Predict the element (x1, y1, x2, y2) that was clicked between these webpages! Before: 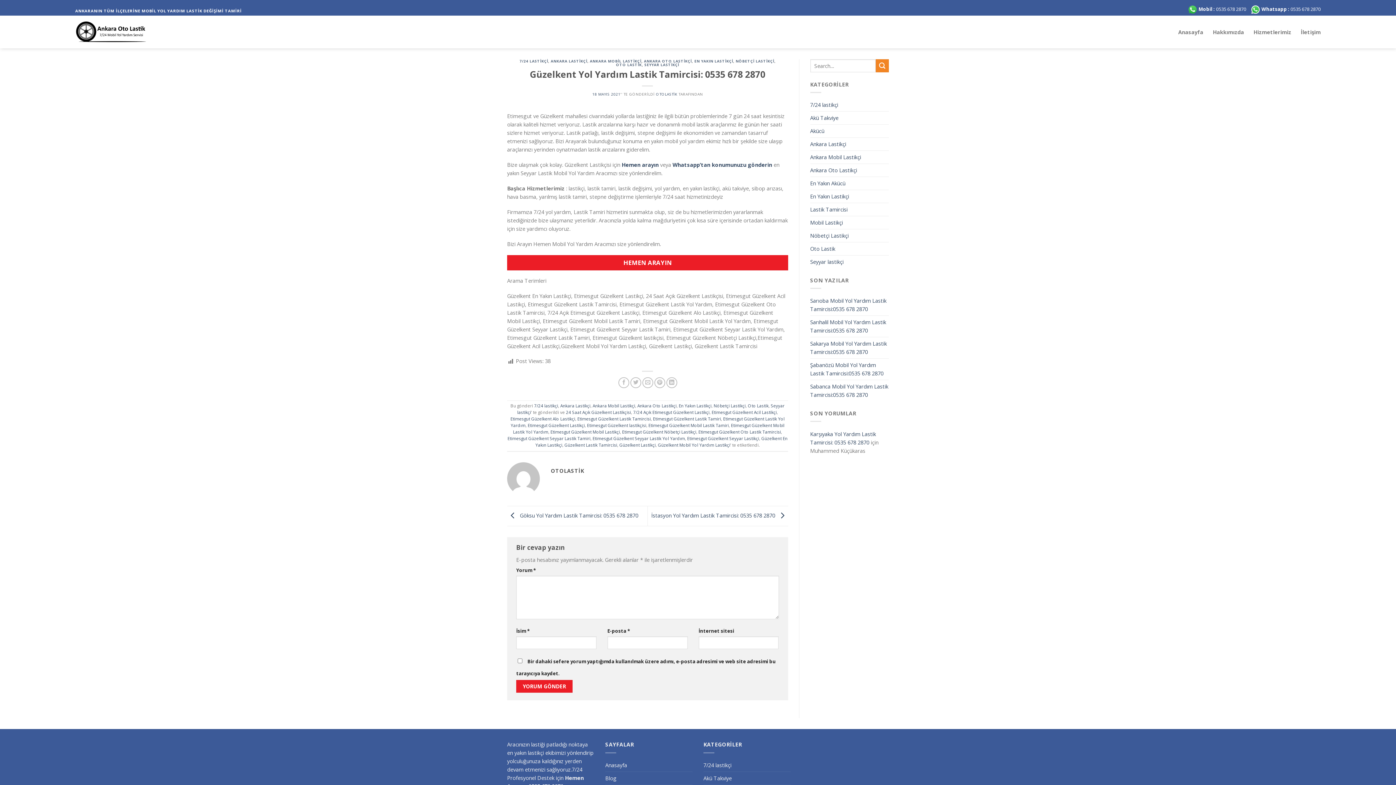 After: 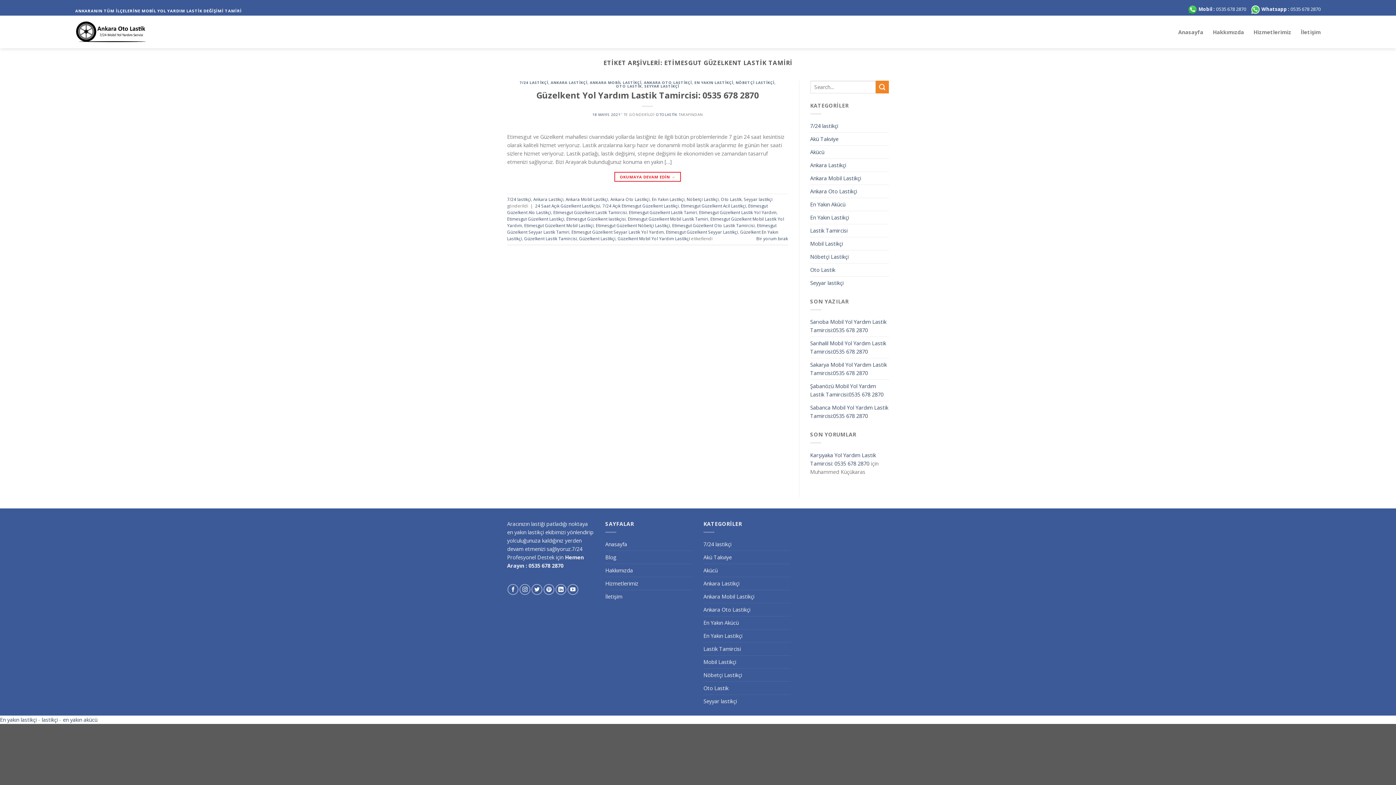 Action: label: Etimesgut Güzelkent Lastik Tamiri bbox: (653, 416, 721, 421)